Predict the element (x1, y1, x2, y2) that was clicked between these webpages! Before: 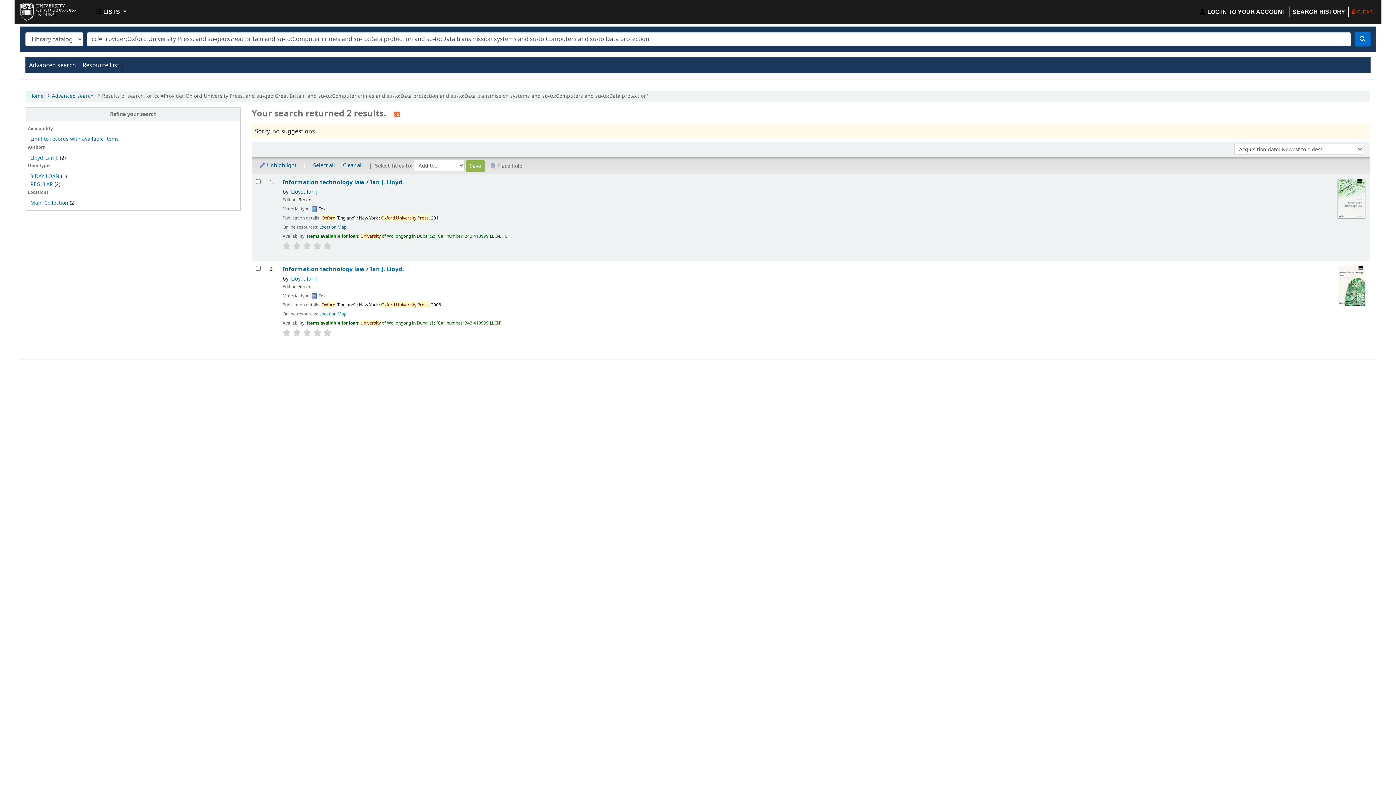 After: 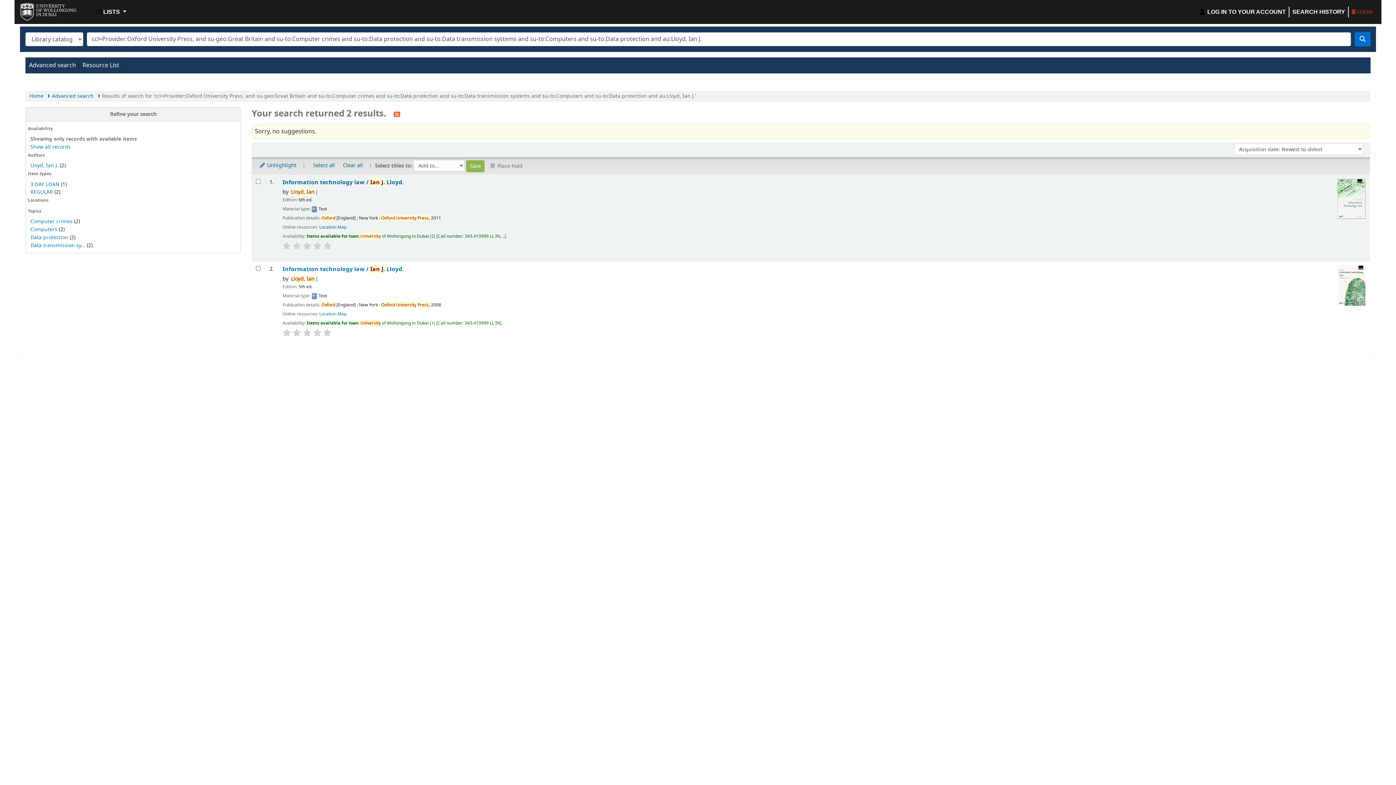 Action: label: Limit to records with available items bbox: (30, 135, 118, 143)